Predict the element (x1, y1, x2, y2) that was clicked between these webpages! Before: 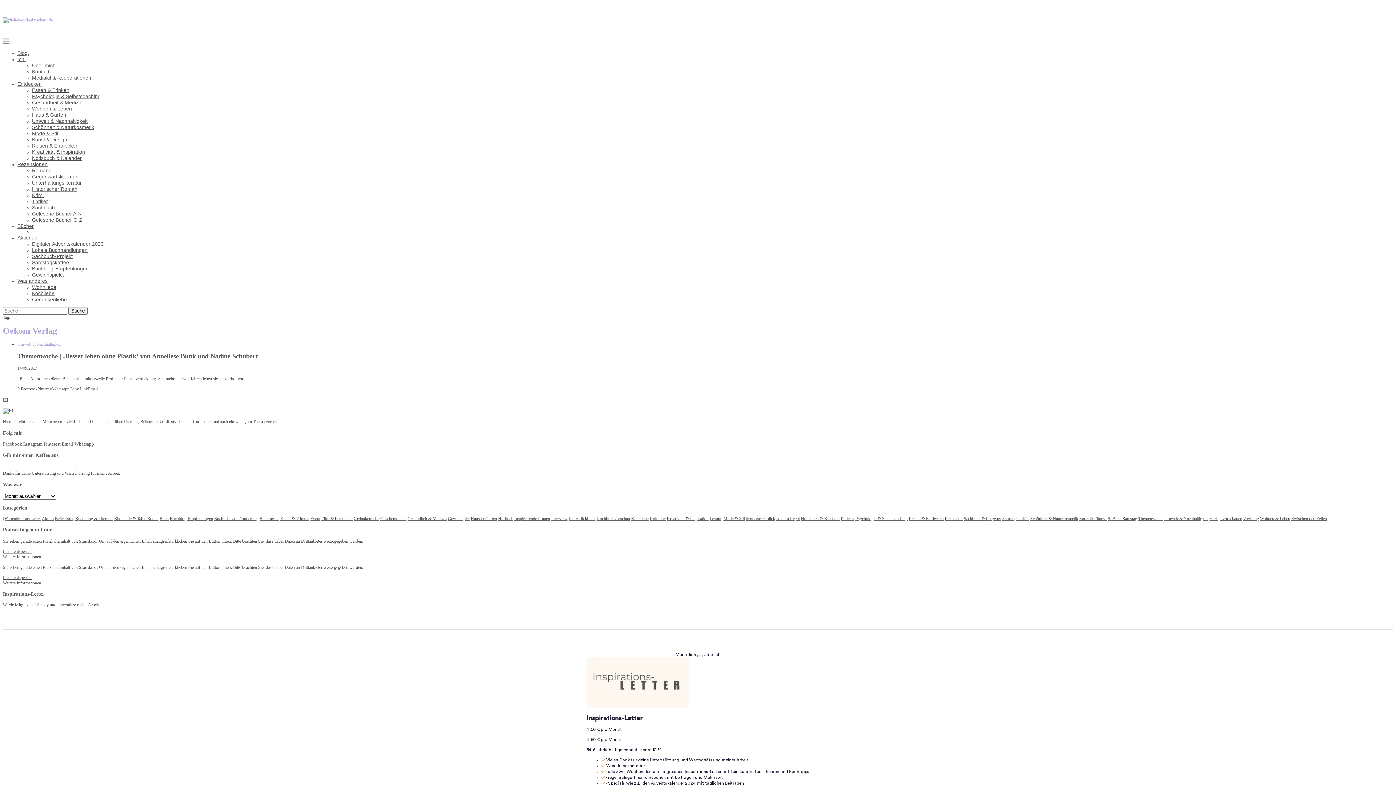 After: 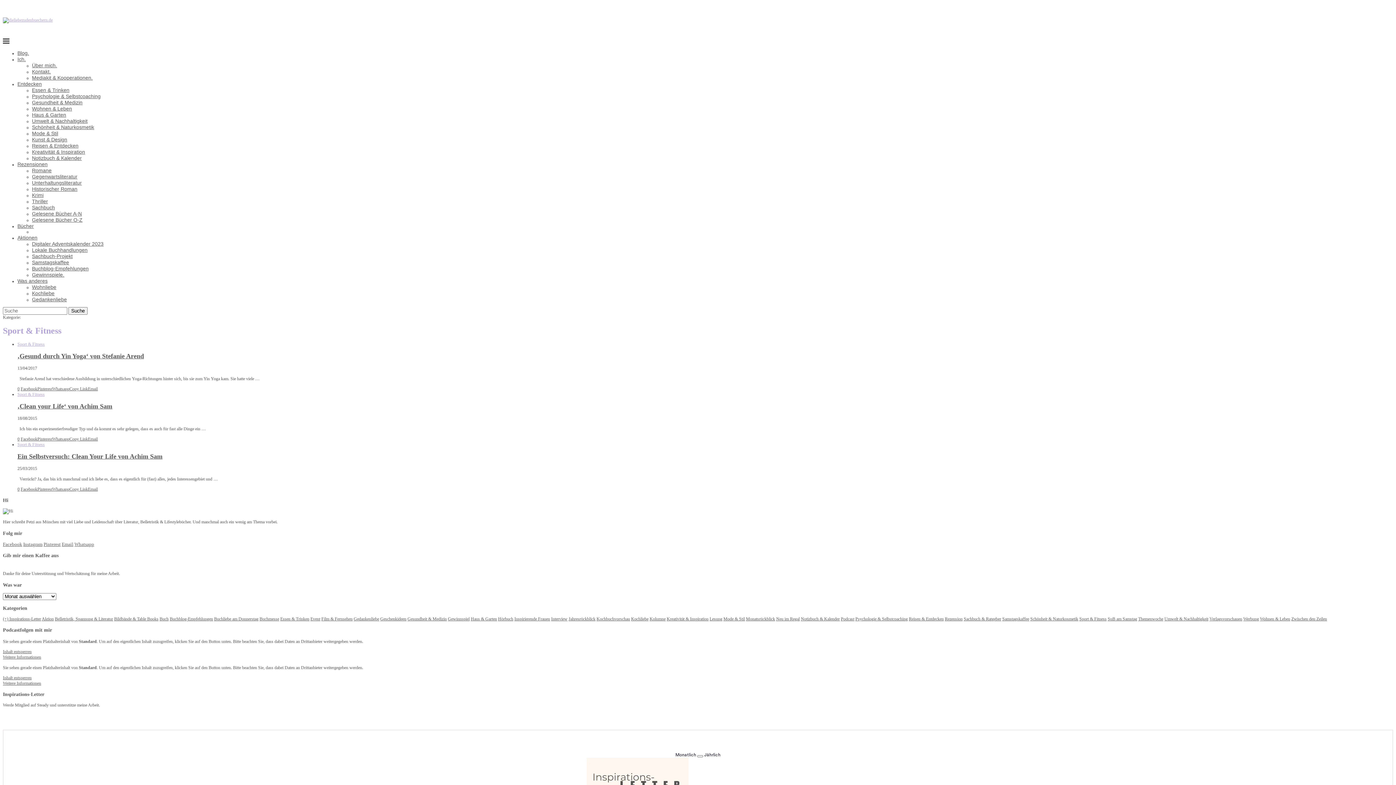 Action: bbox: (1079, 516, 1106, 521) label: Sport & Fitness (3 Einträge)